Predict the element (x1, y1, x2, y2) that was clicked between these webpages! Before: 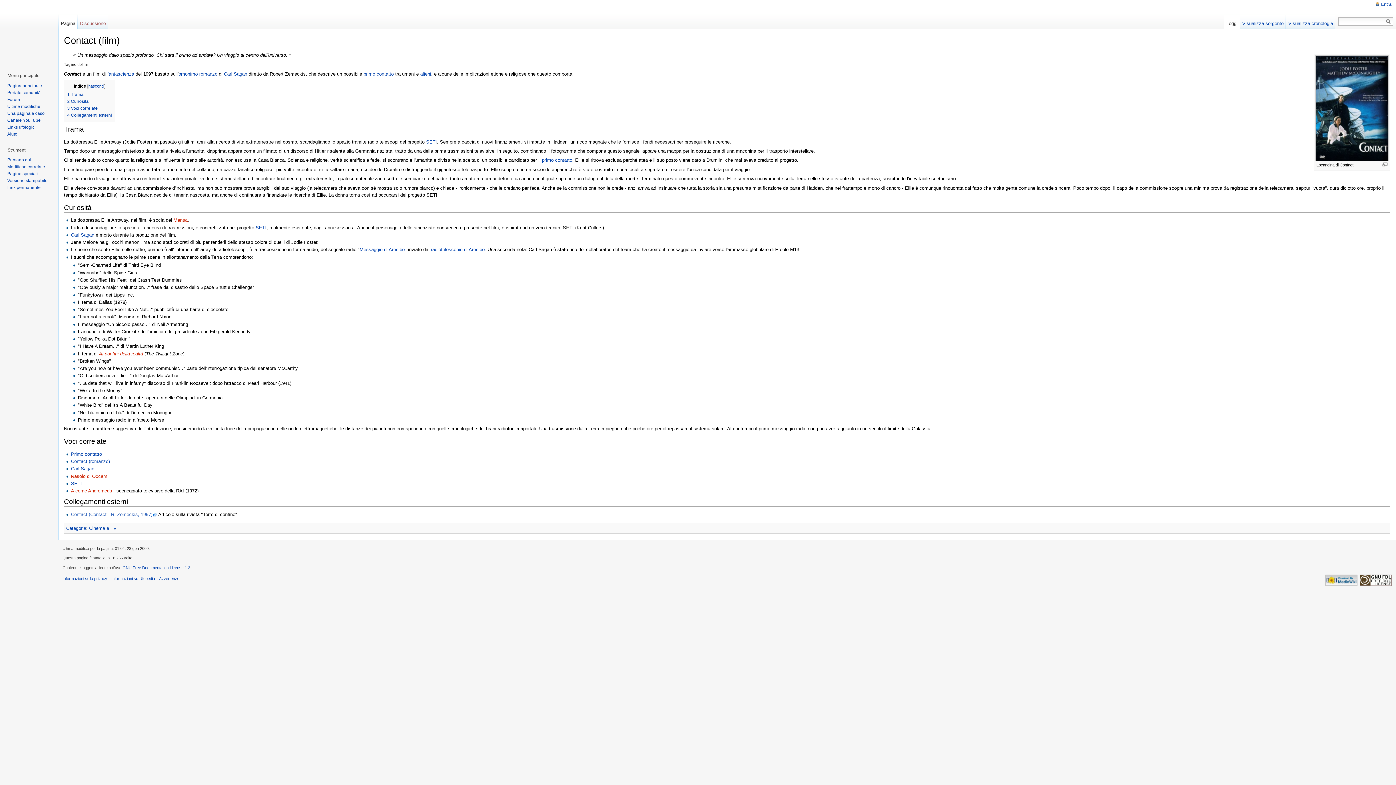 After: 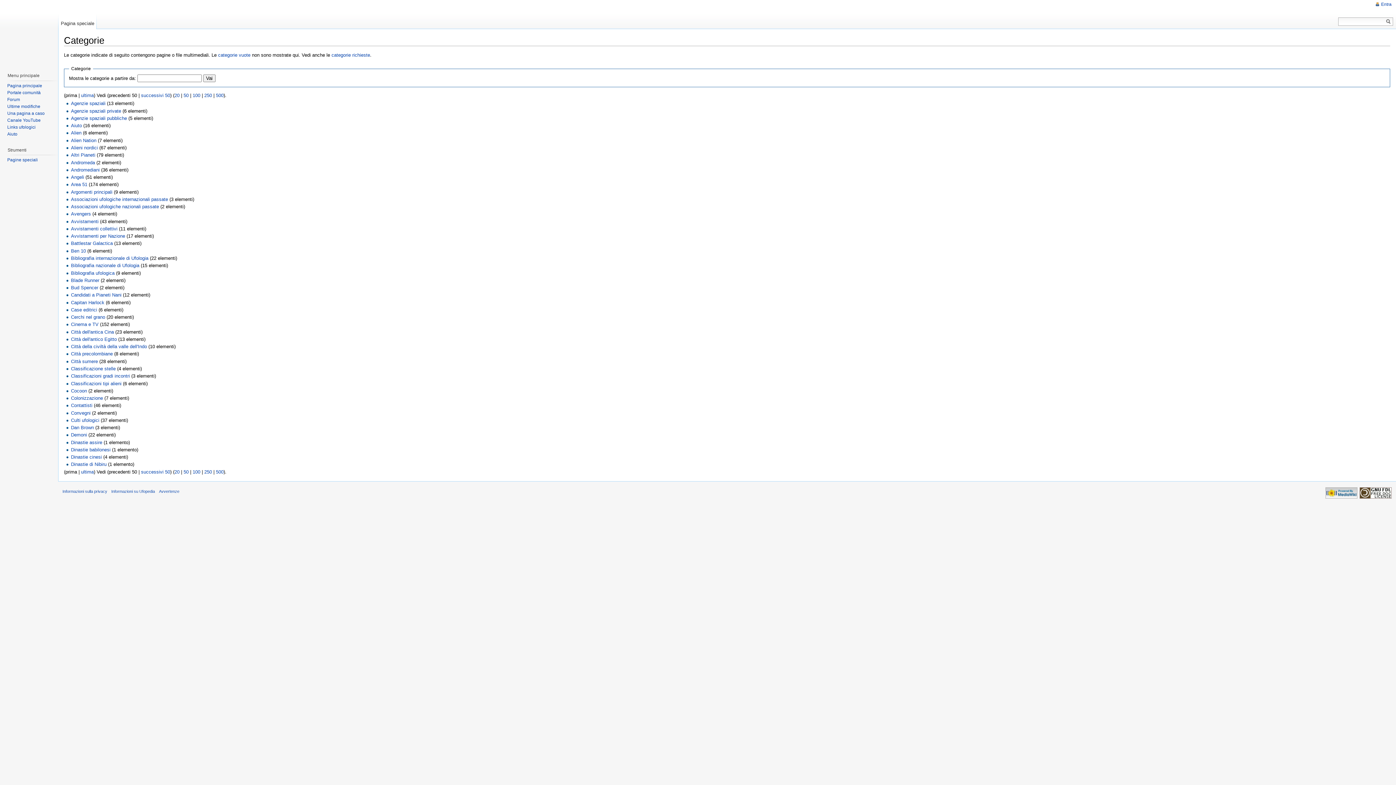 Action: label: Categoria bbox: (66, 525, 86, 531)